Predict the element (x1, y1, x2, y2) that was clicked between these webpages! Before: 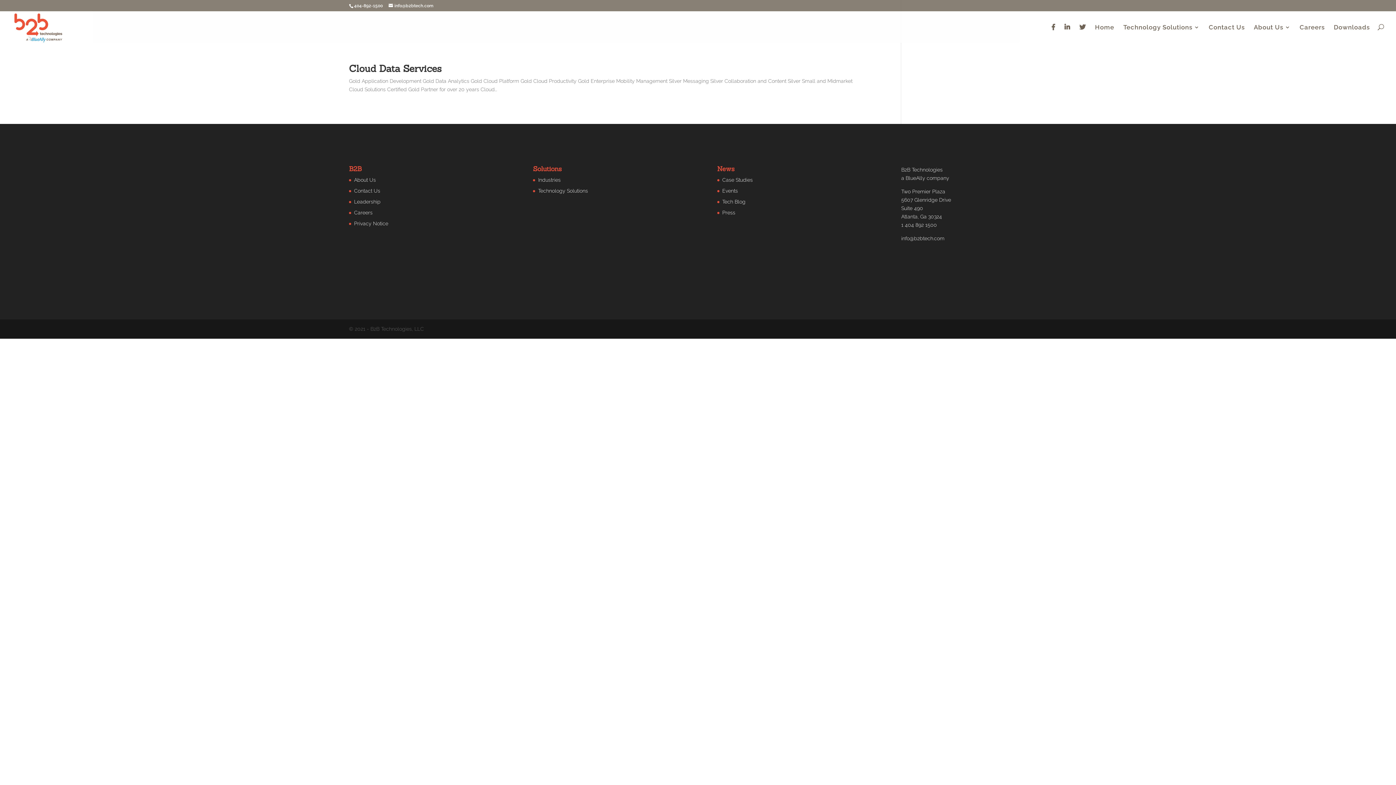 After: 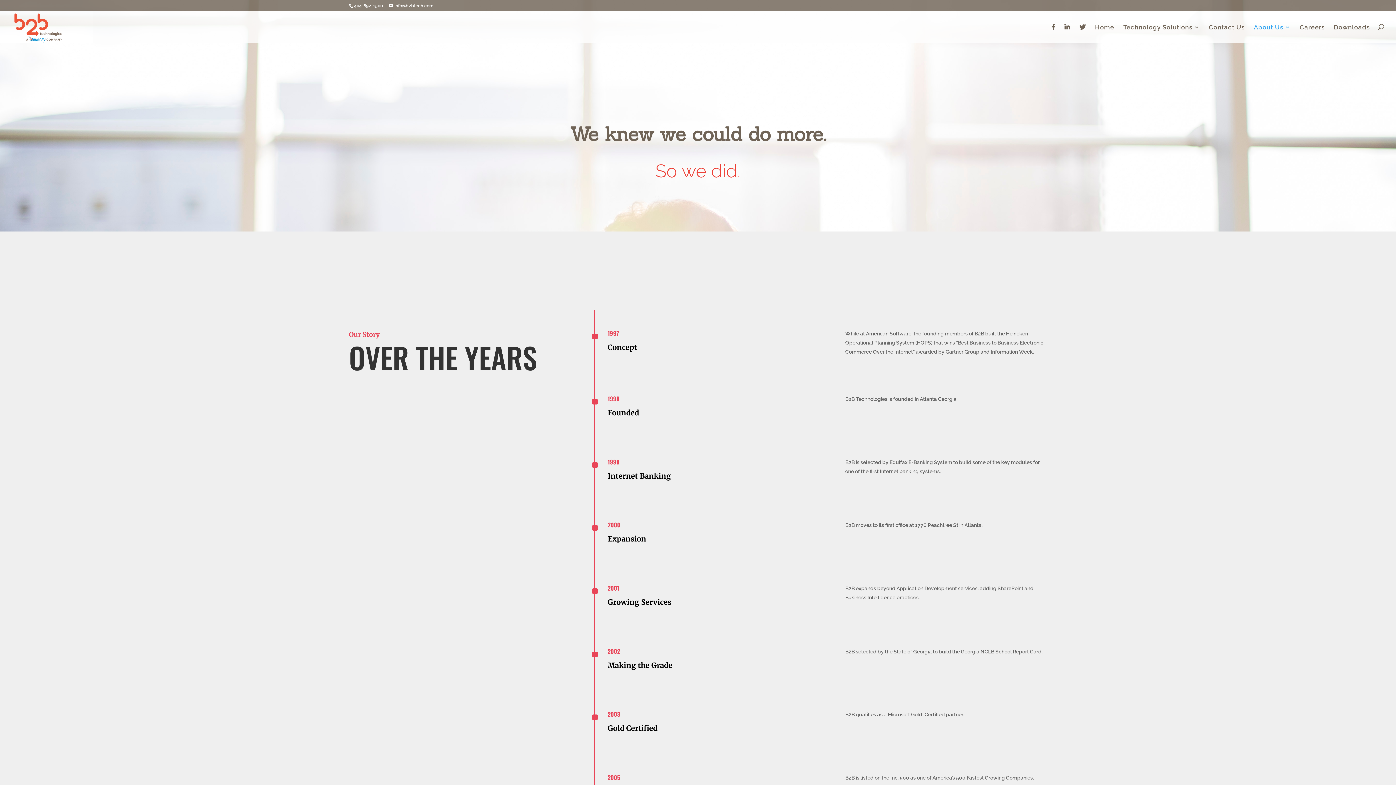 Action: bbox: (1254, 24, 1290, 42) label: About Us